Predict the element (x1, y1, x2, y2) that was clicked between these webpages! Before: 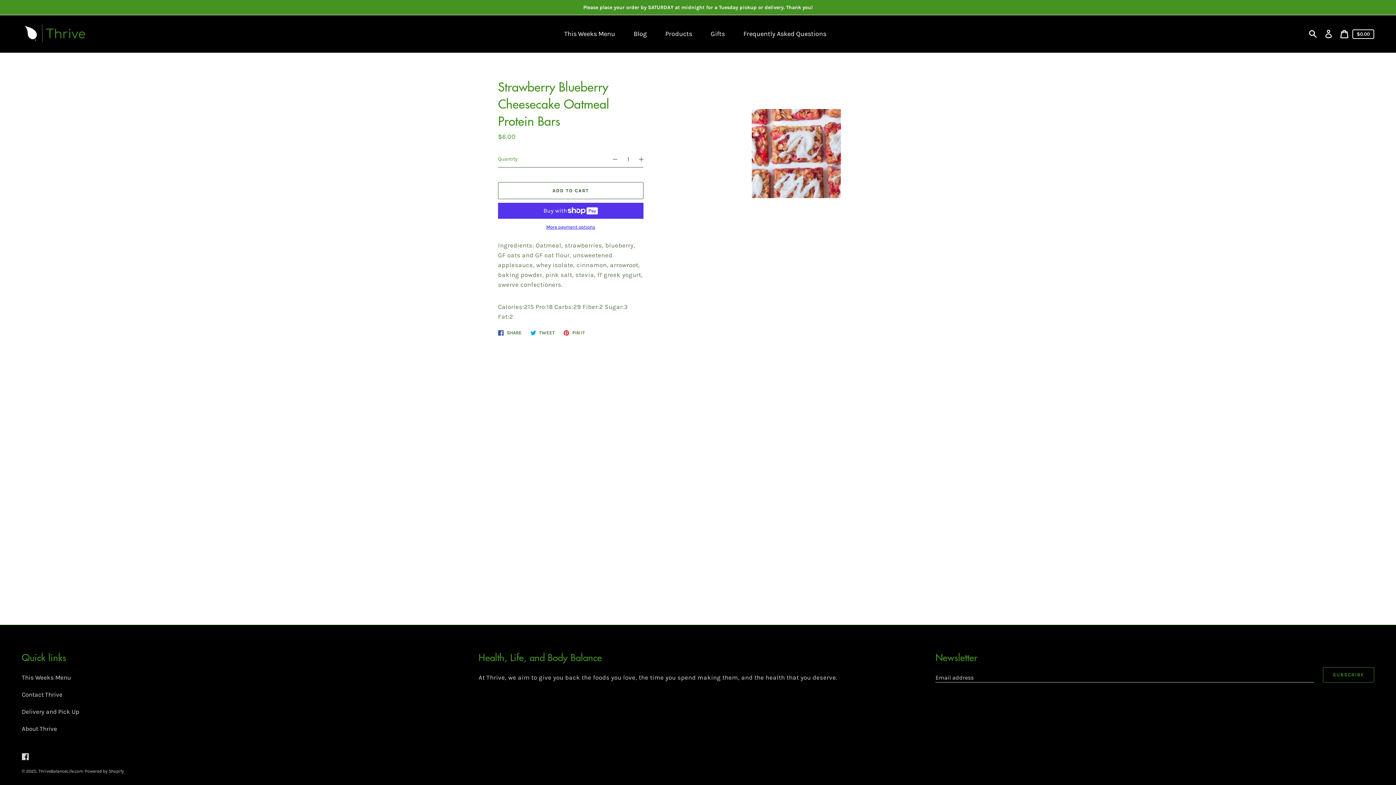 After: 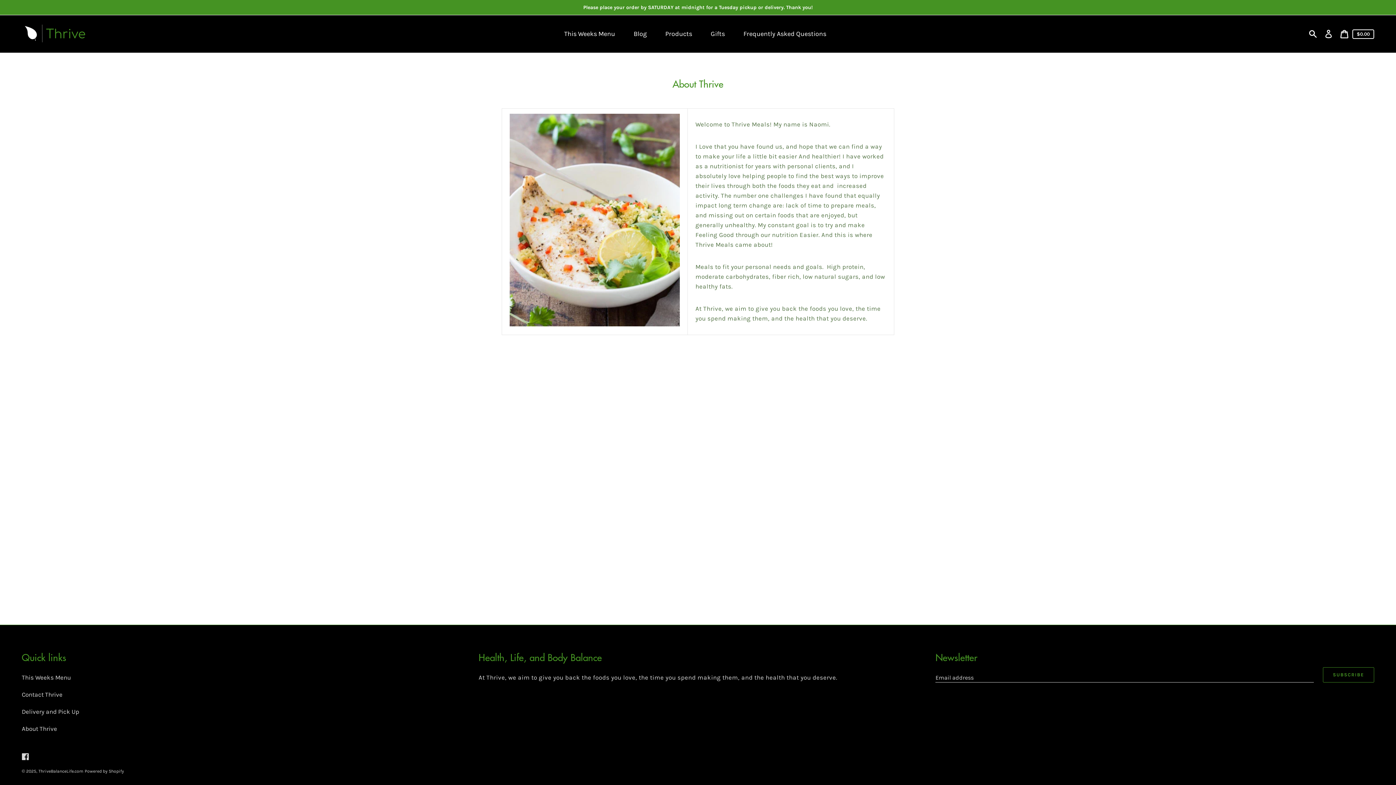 Action: bbox: (21, 725, 57, 732) label: About Thrive